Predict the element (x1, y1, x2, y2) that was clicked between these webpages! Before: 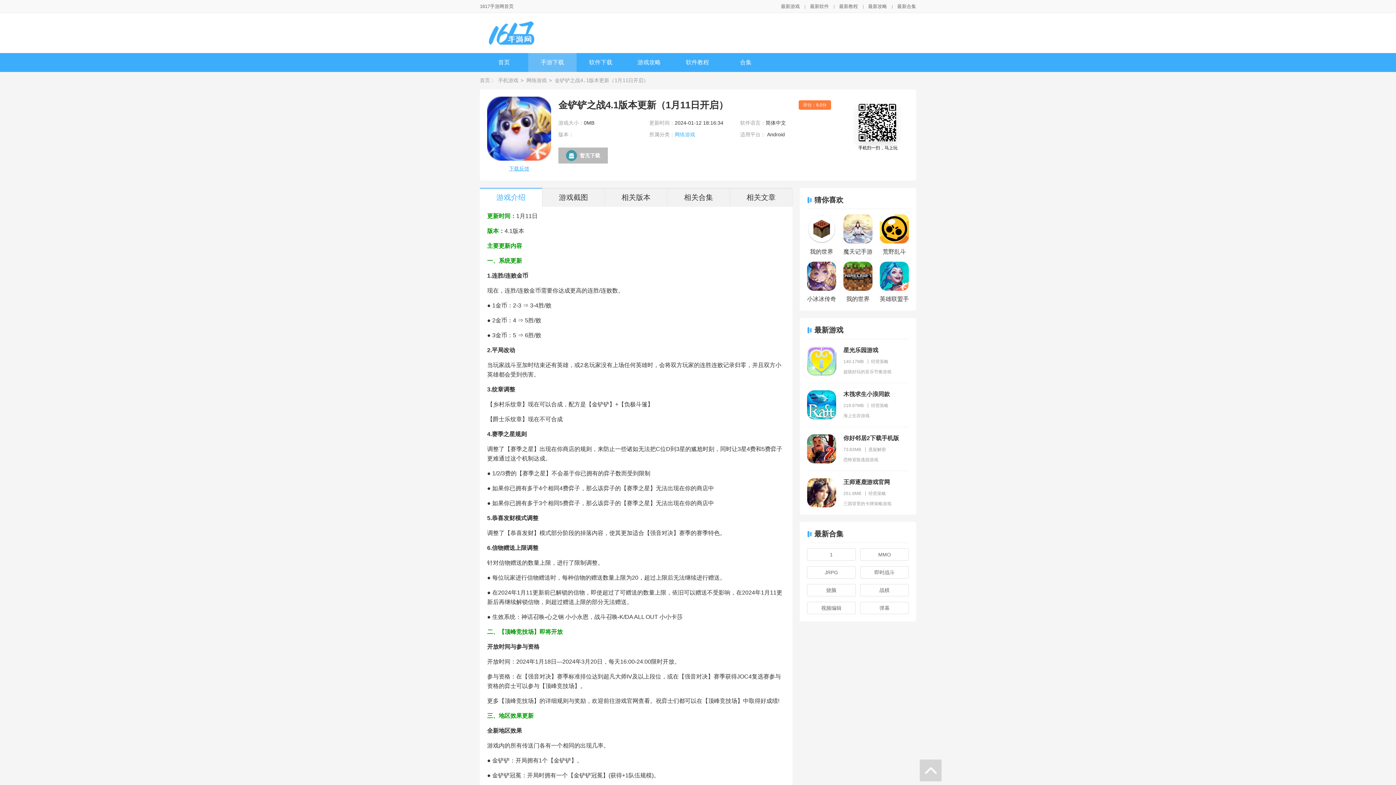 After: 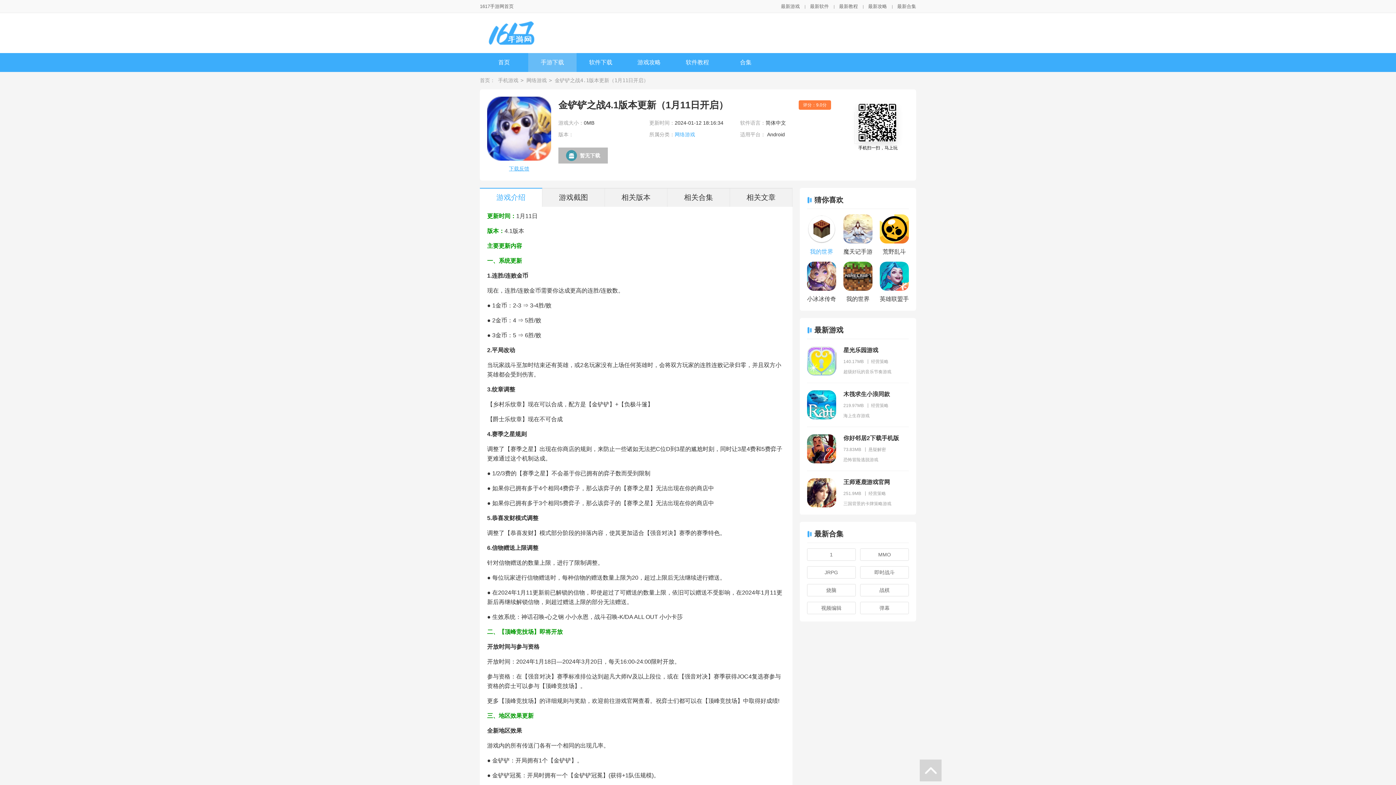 Action: bbox: (807, 214, 836, 256) label: 我的世界java版